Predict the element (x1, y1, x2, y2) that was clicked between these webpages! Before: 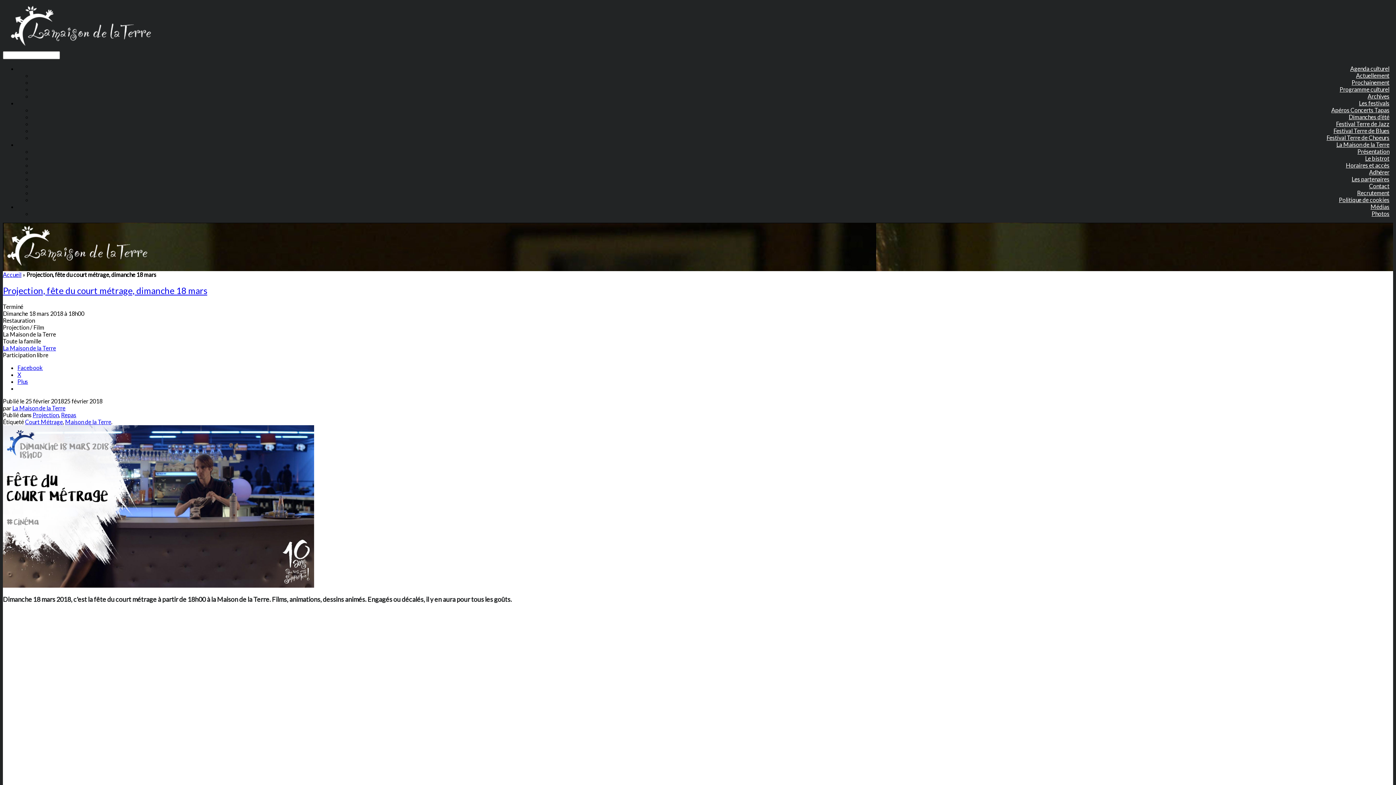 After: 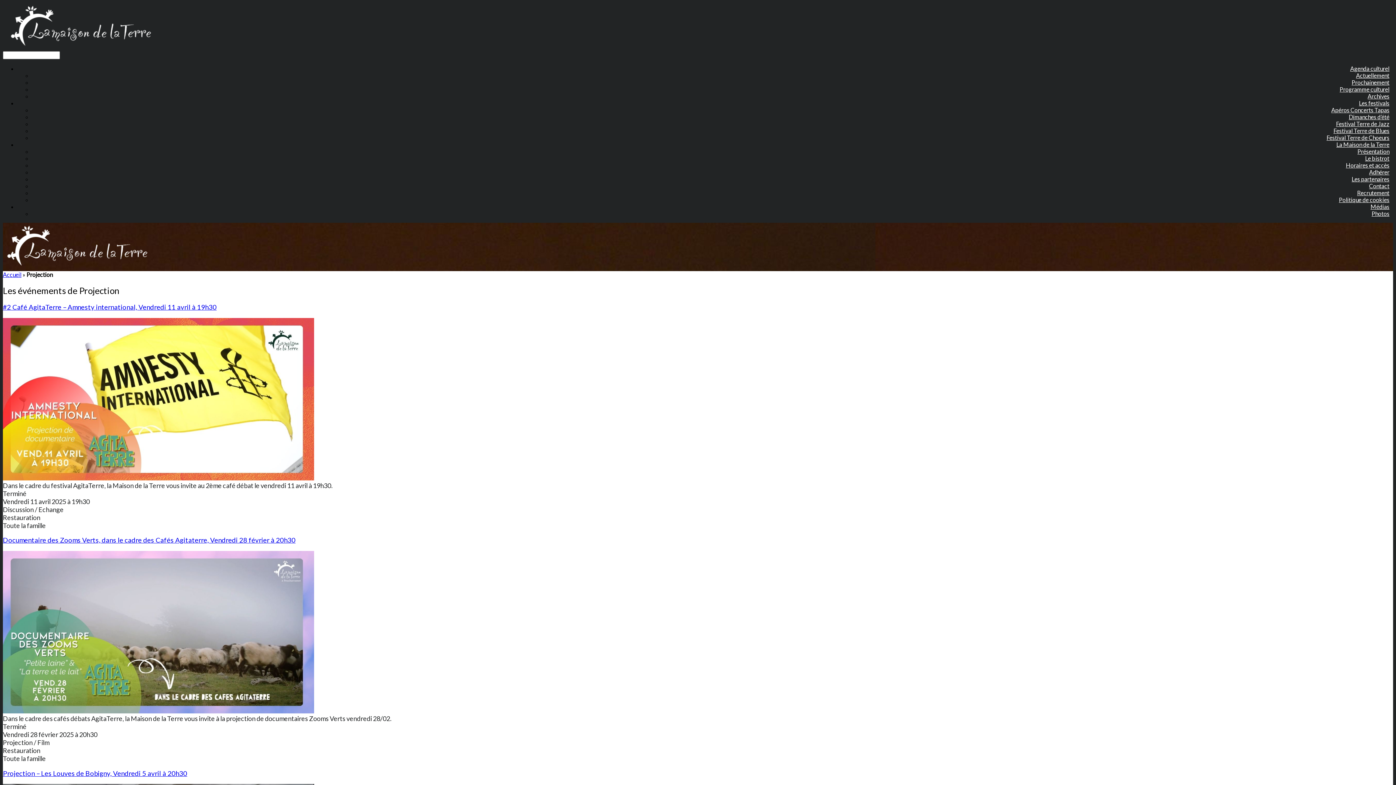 Action: label: Projection bbox: (32, 411, 58, 418)